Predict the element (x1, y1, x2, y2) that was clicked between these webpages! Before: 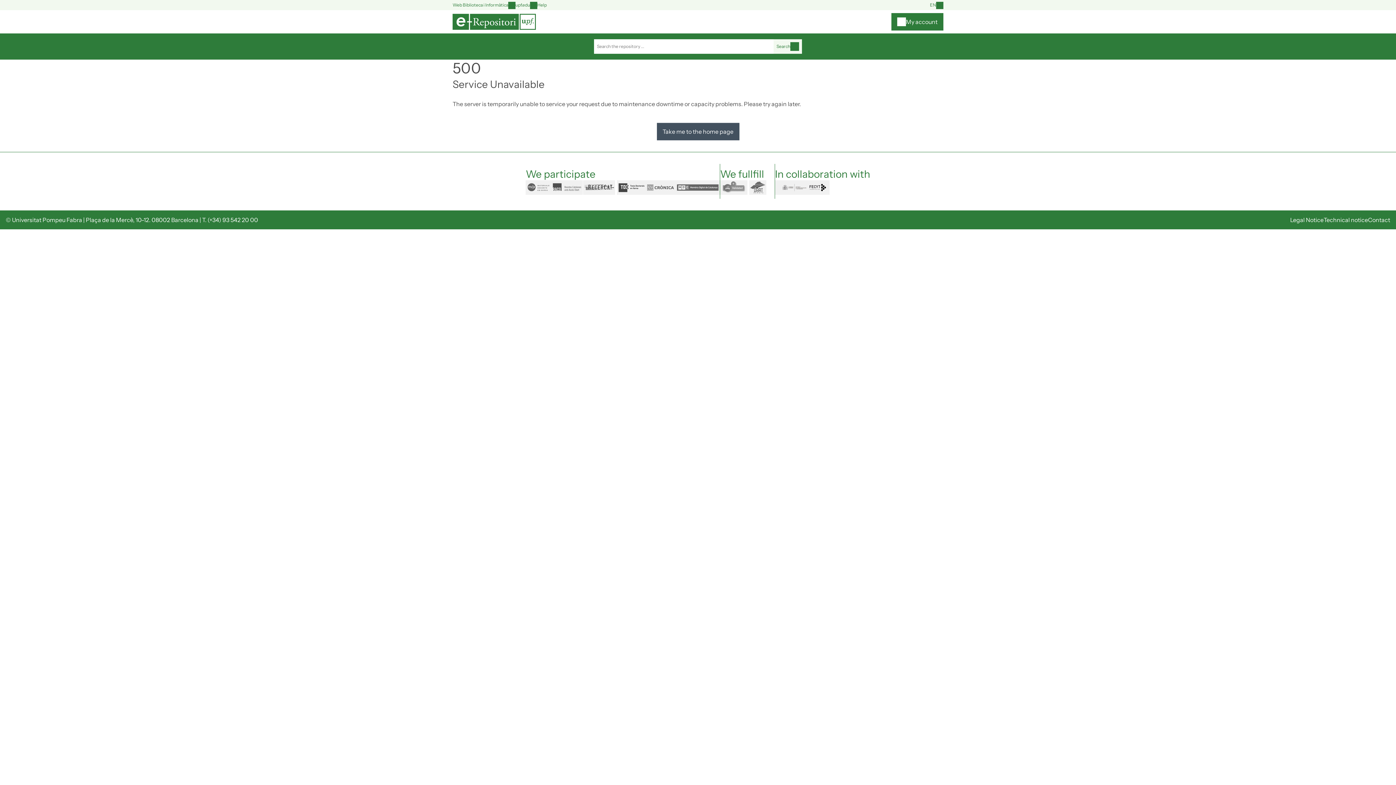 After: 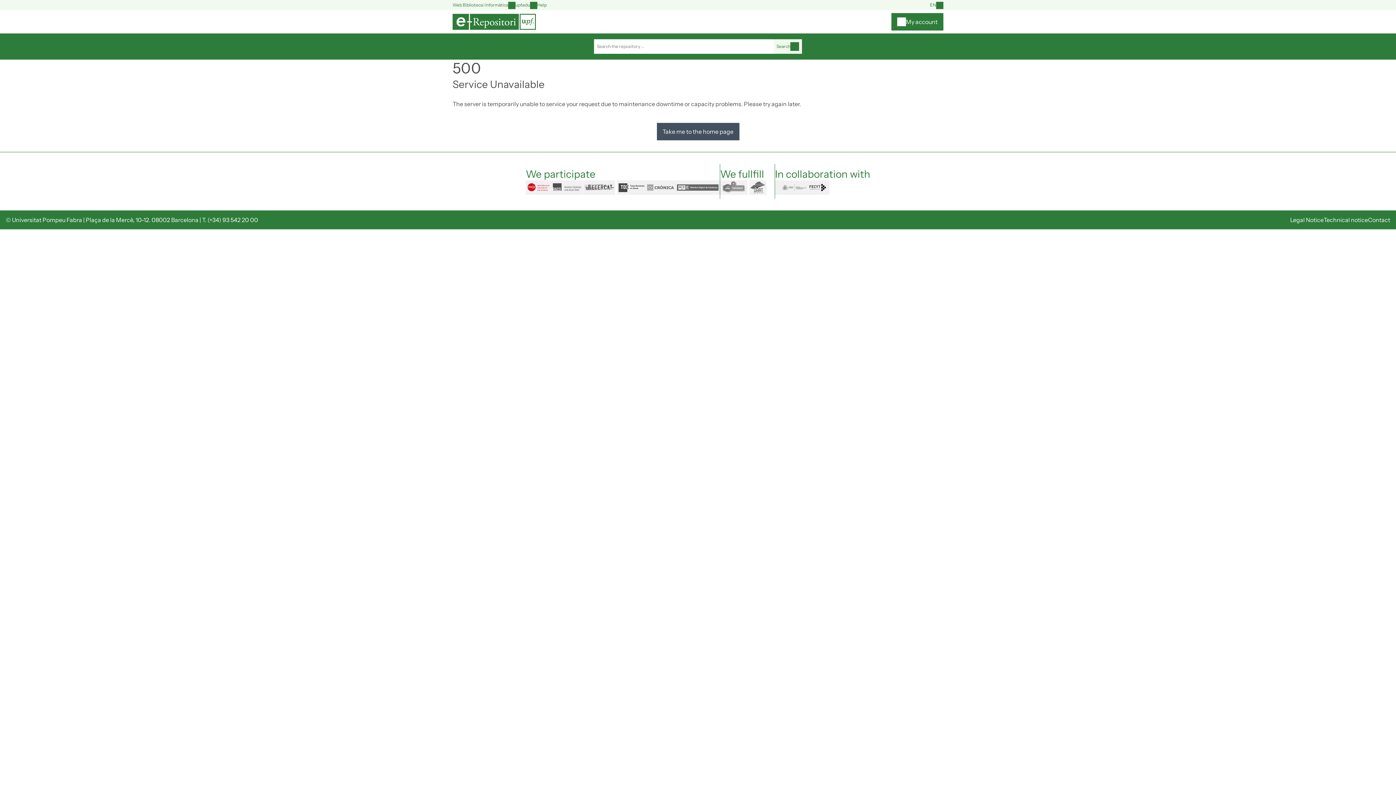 Action: bbox: (525, 180, 551, 194) label: mdx